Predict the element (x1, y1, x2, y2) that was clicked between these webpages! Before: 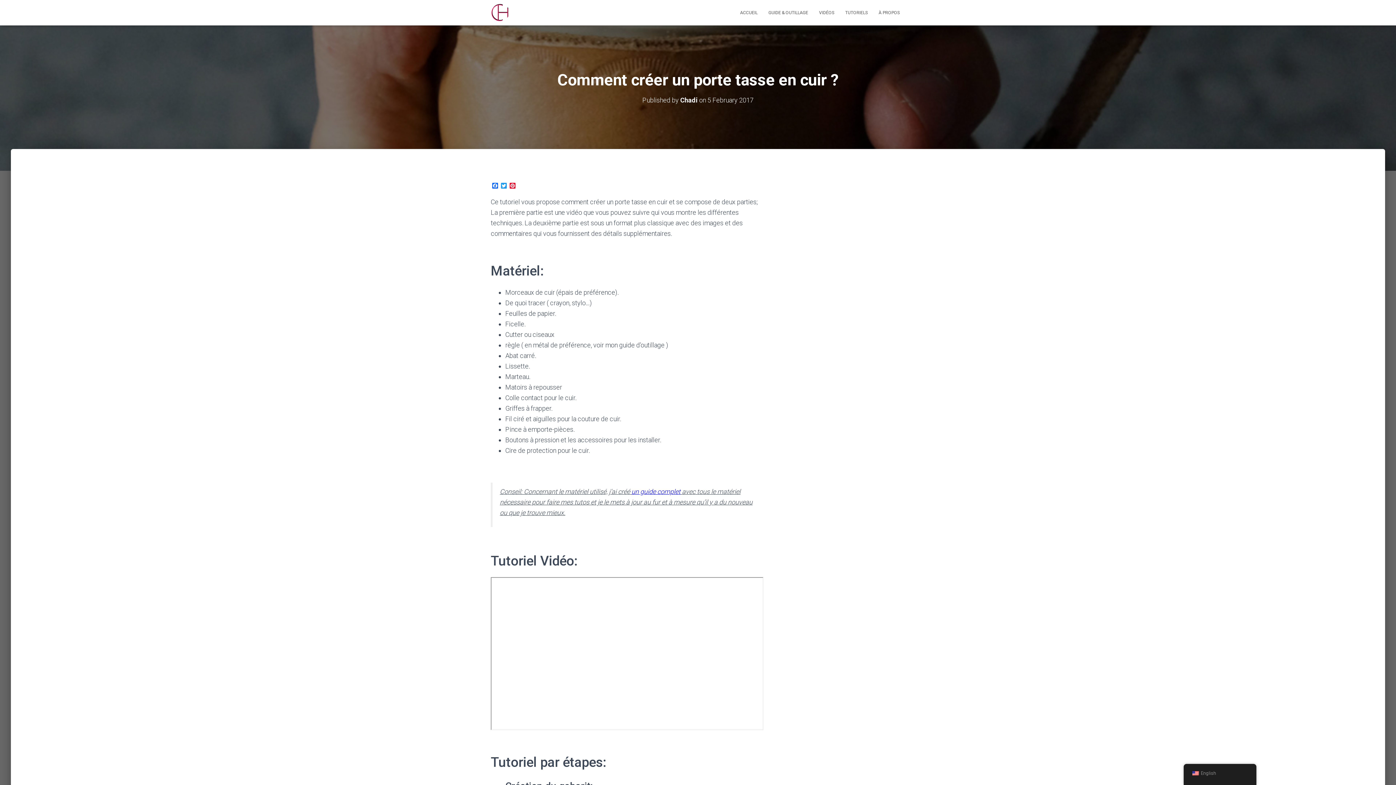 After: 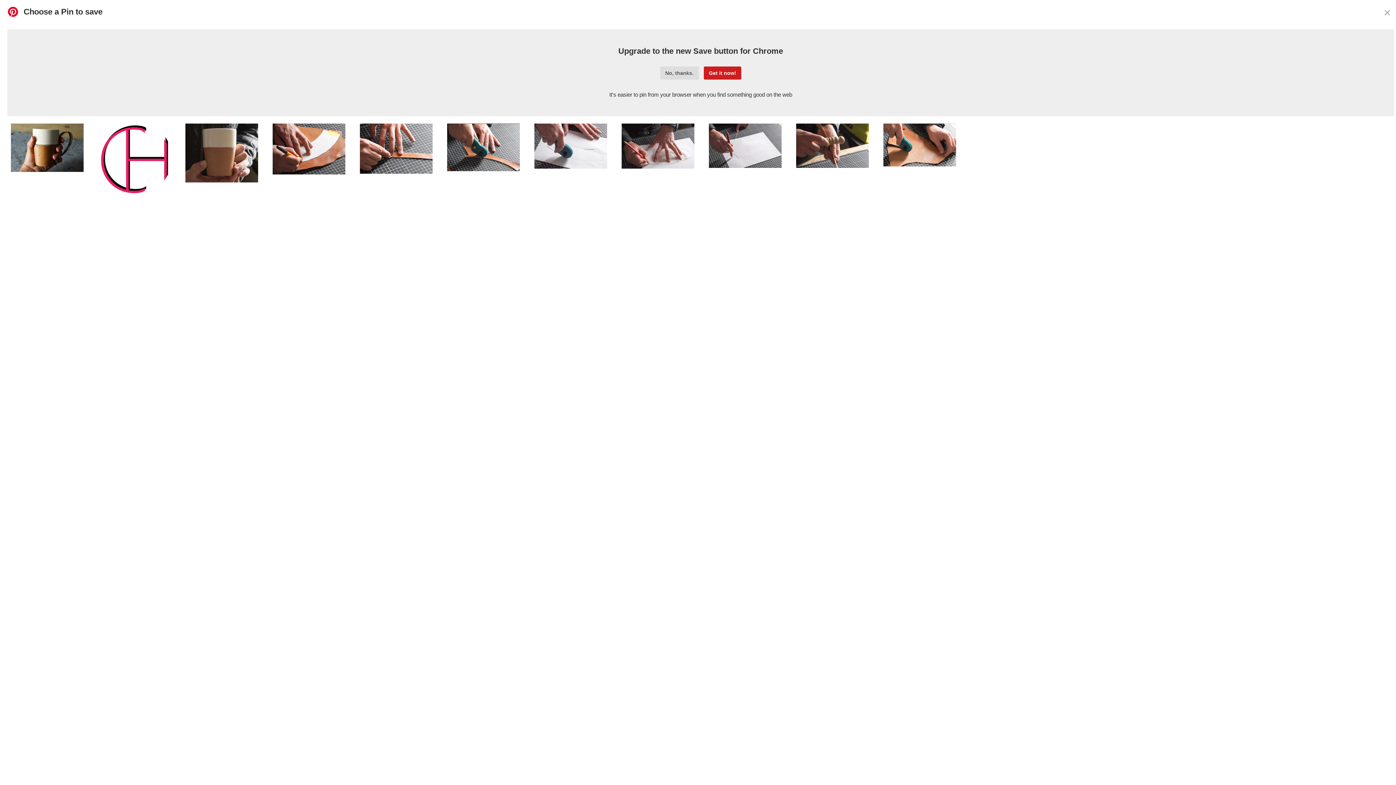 Action: bbox: (508, 182, 517, 189) label: Pinterest